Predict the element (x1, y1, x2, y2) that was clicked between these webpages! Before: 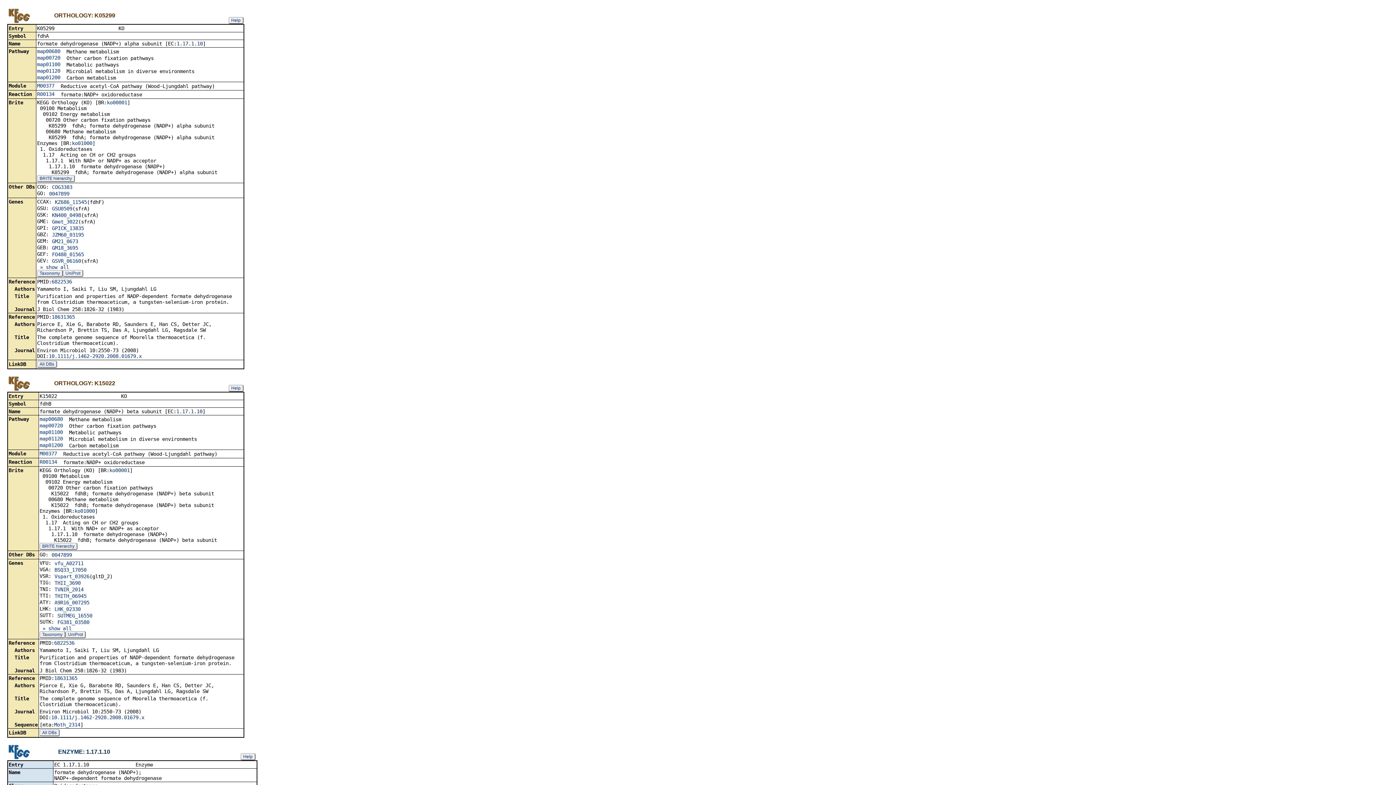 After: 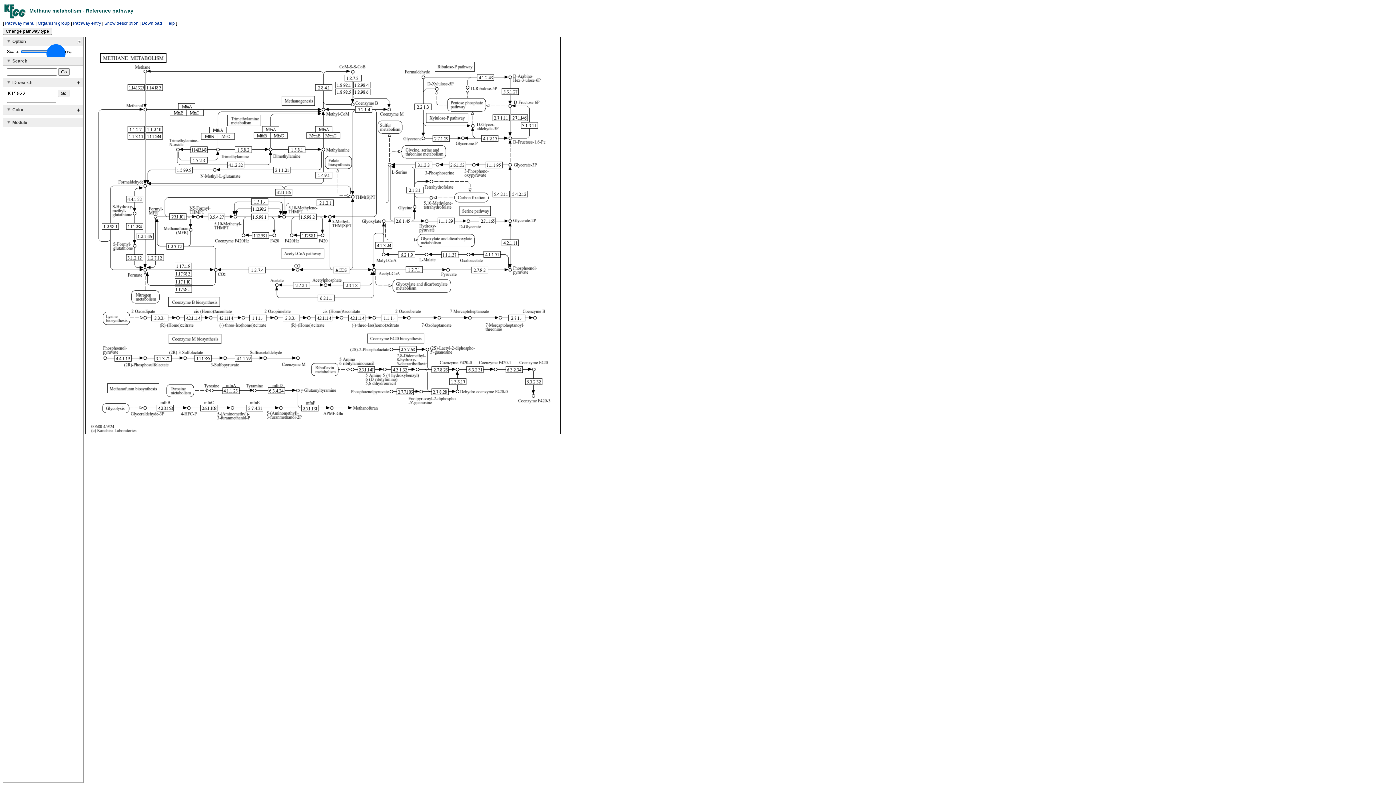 Action: bbox: (39, 416, 62, 422) label: map00680